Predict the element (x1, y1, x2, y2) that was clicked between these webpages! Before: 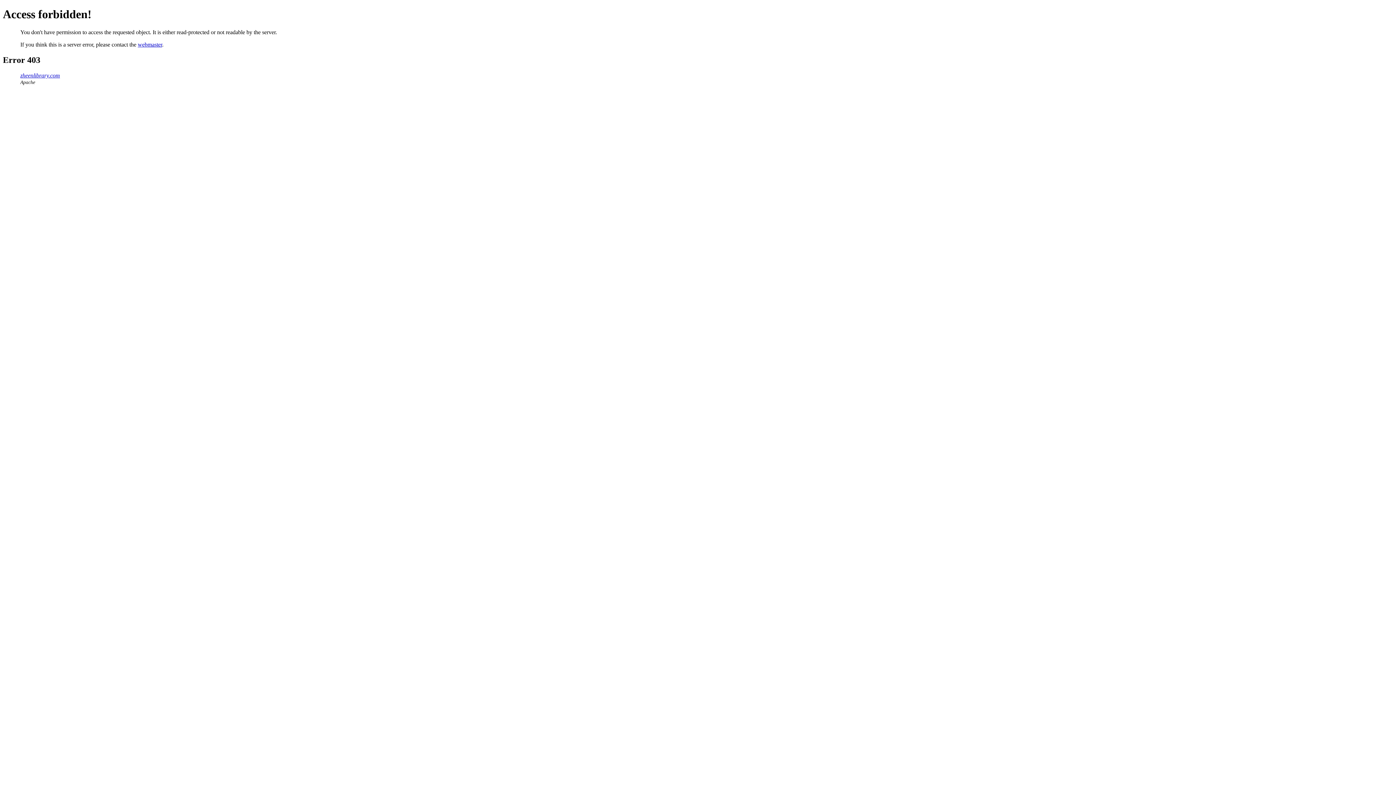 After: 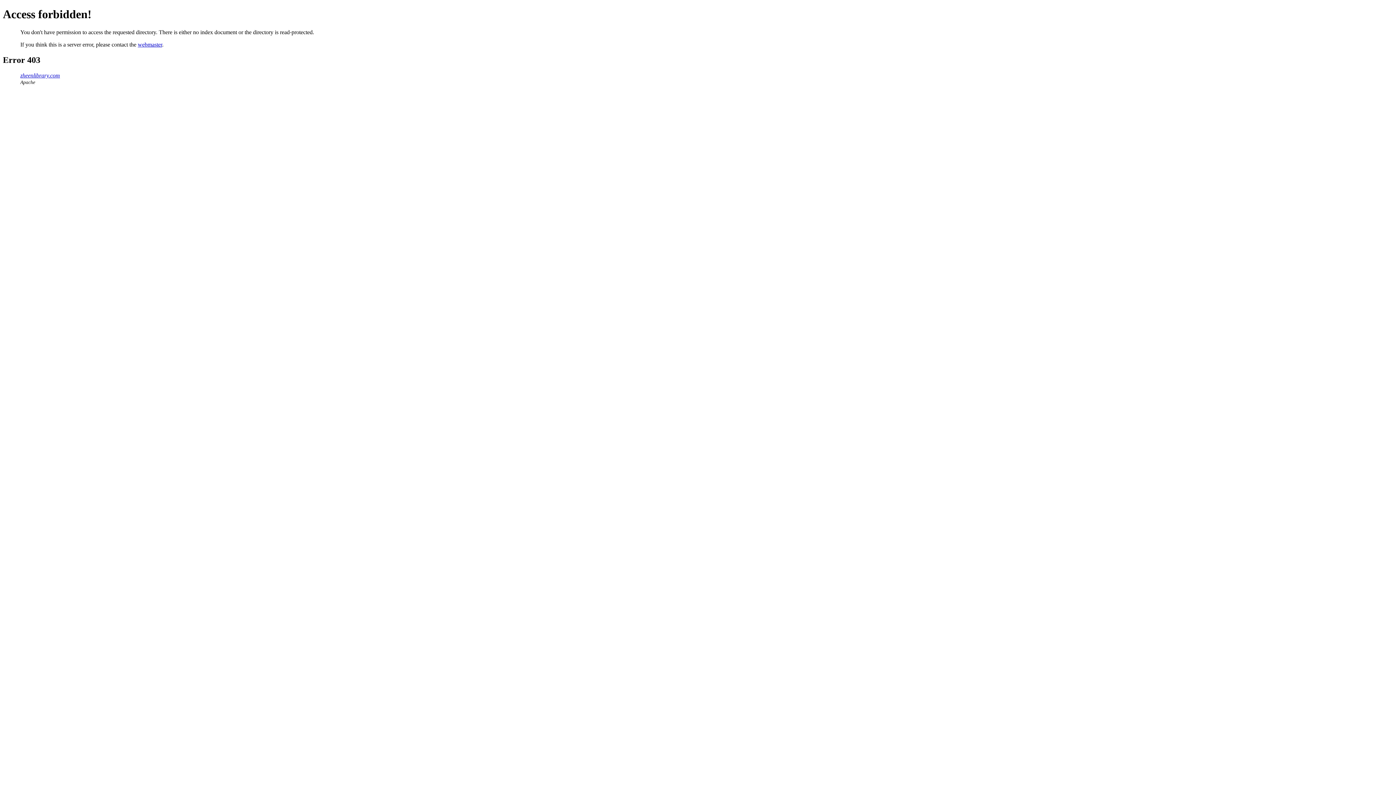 Action: label: zheenlibrary.com bbox: (20, 72, 60, 78)